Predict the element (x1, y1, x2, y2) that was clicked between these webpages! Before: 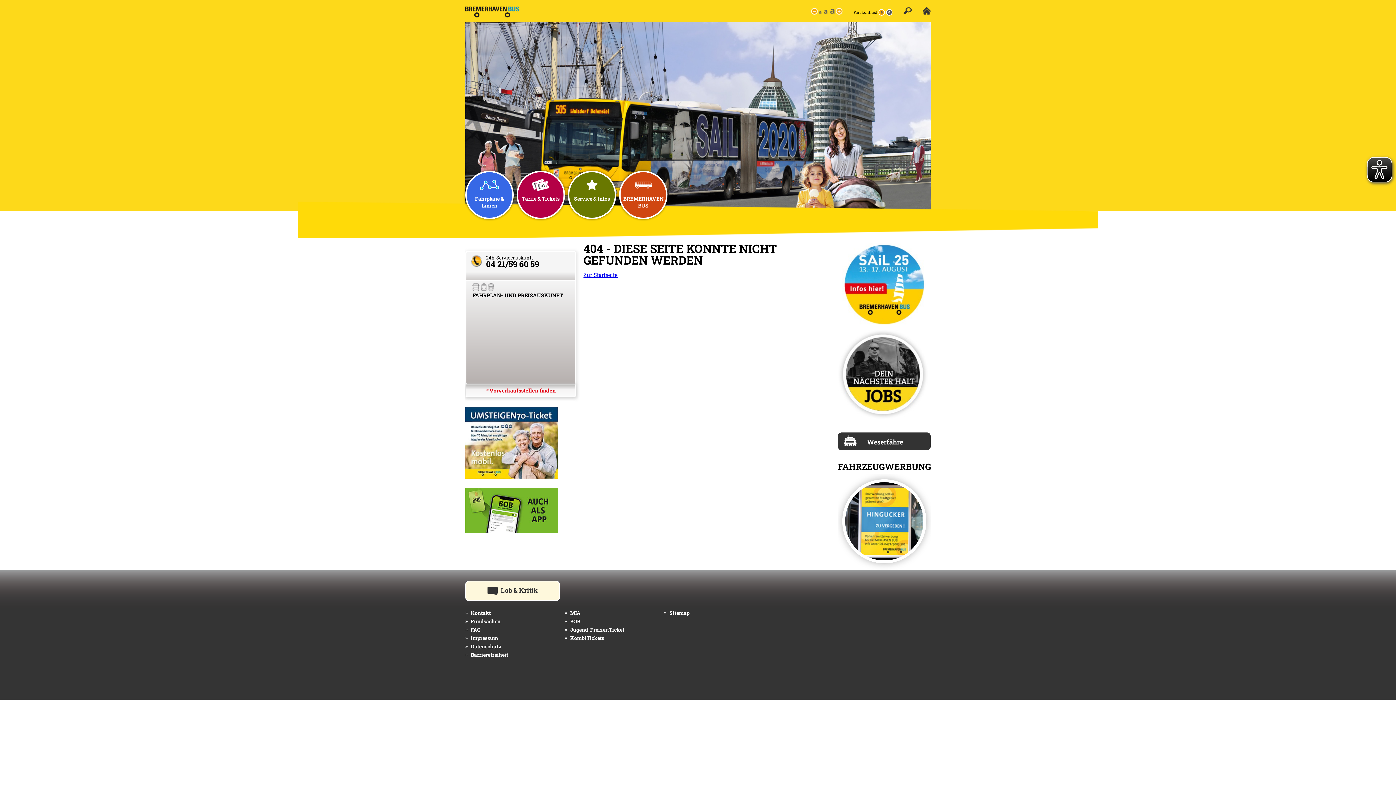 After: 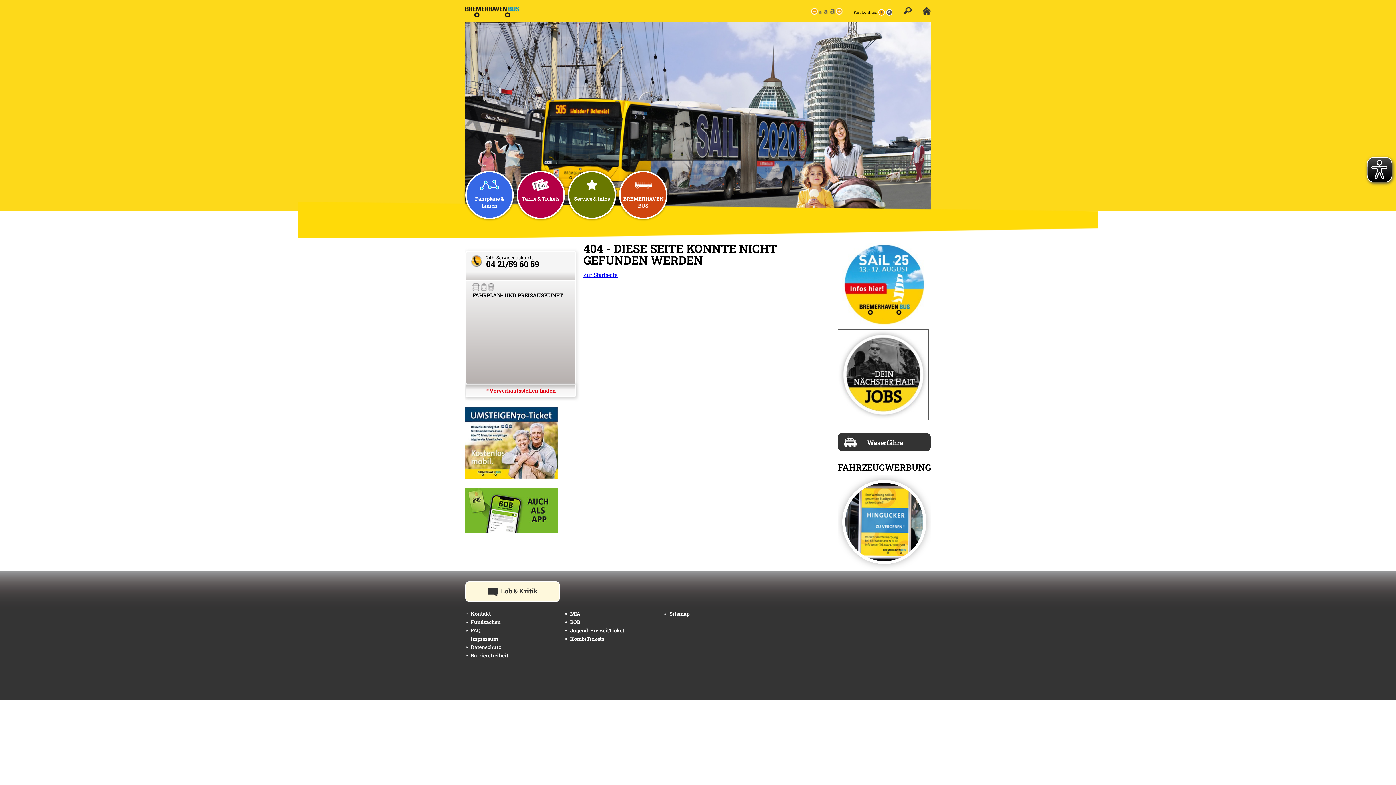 Action: bbox: (838, 328, 928, 420)